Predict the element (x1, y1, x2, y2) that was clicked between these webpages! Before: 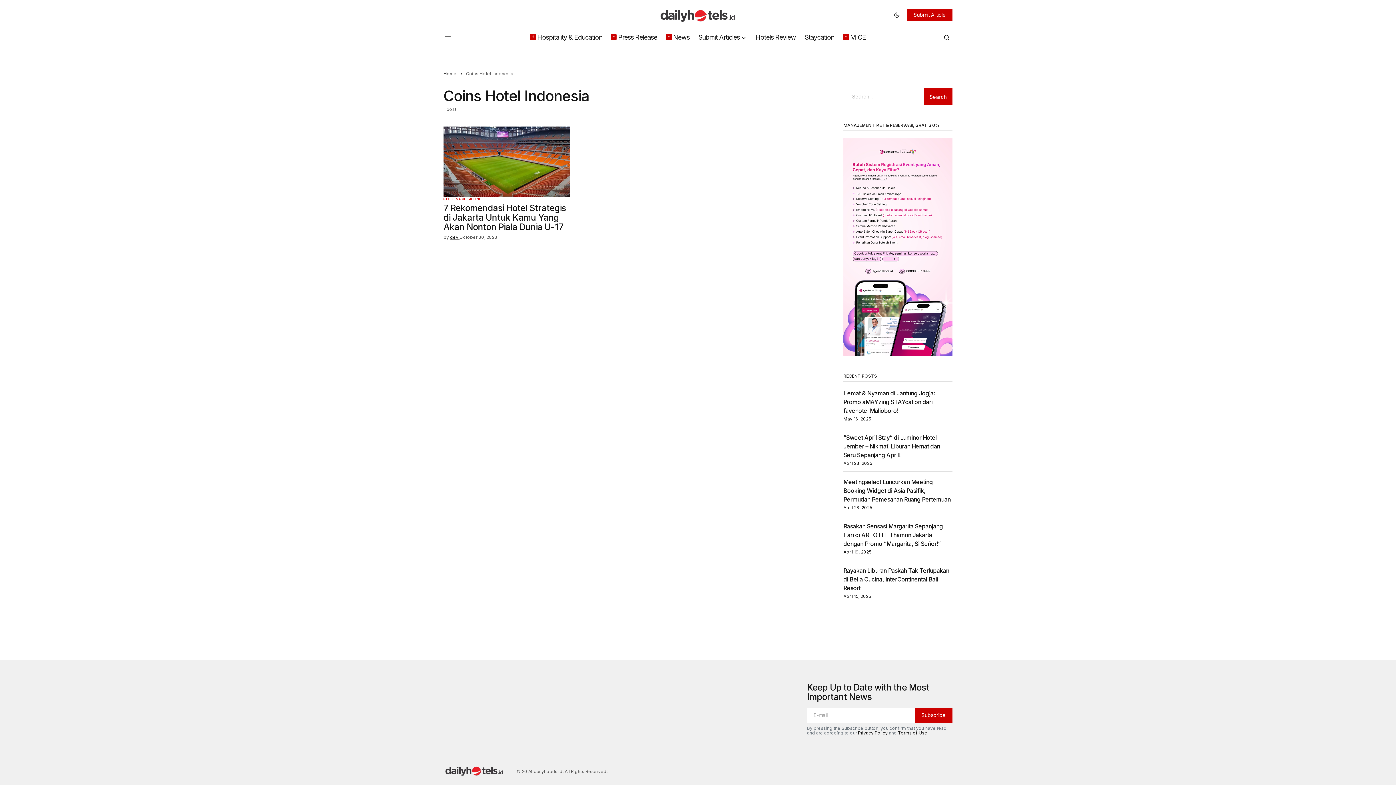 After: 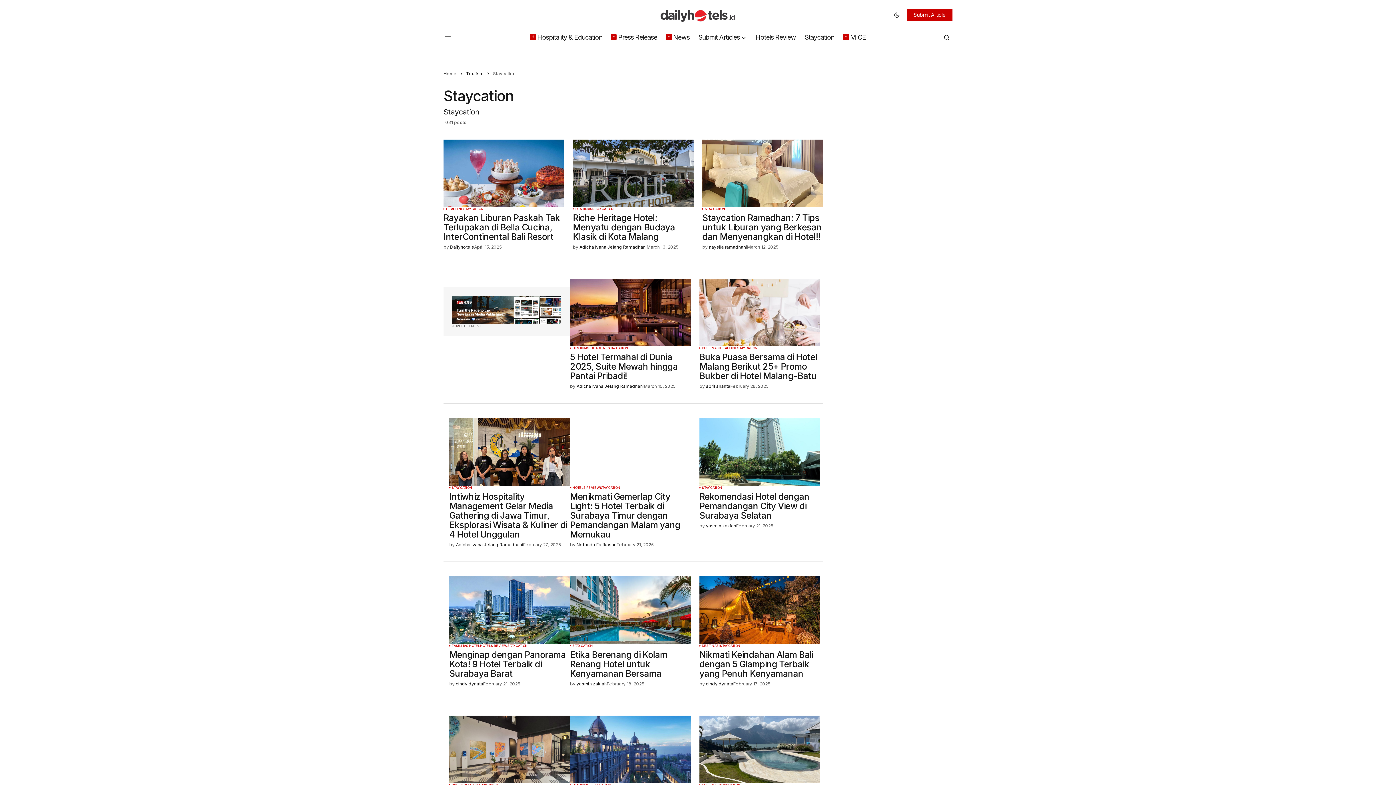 Action: bbox: (800, 27, 838, 47) label: Staycation